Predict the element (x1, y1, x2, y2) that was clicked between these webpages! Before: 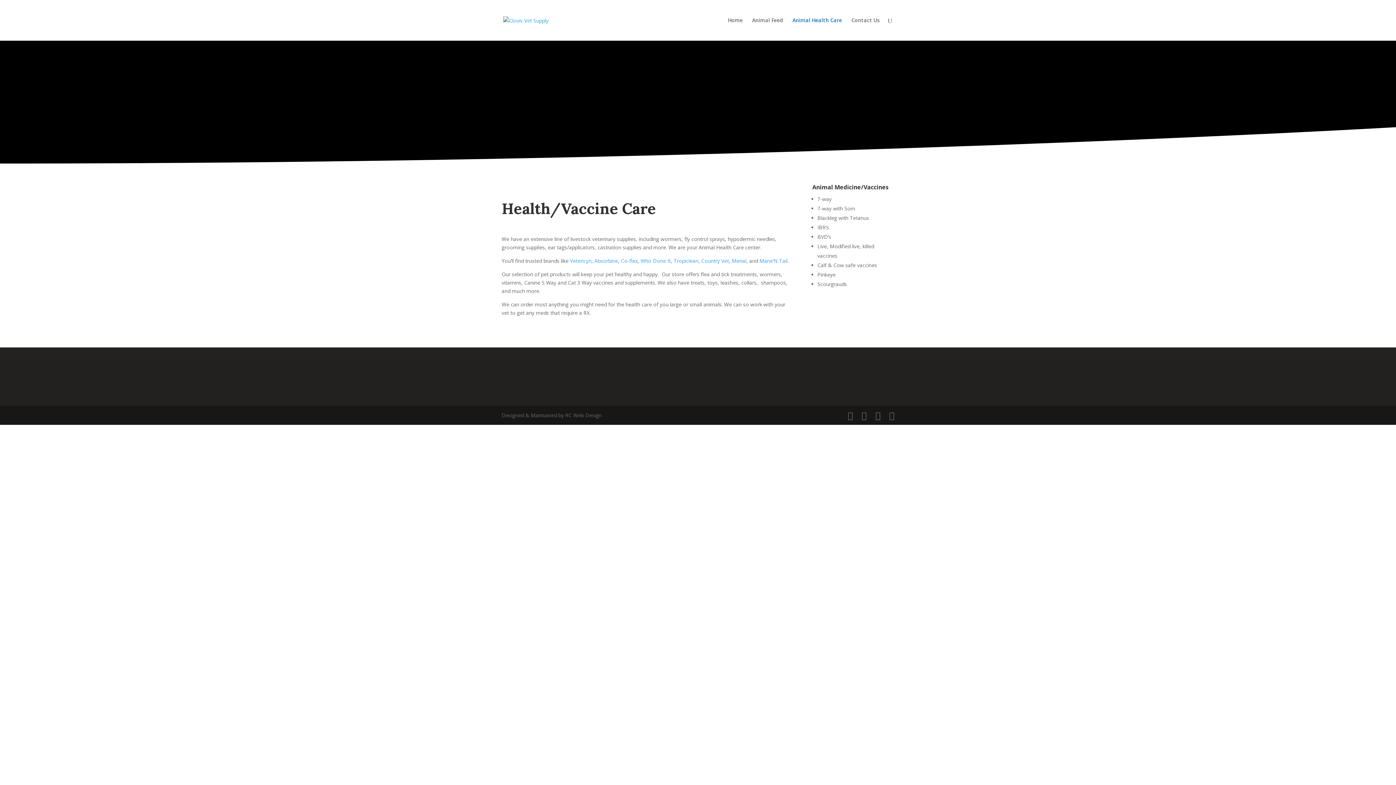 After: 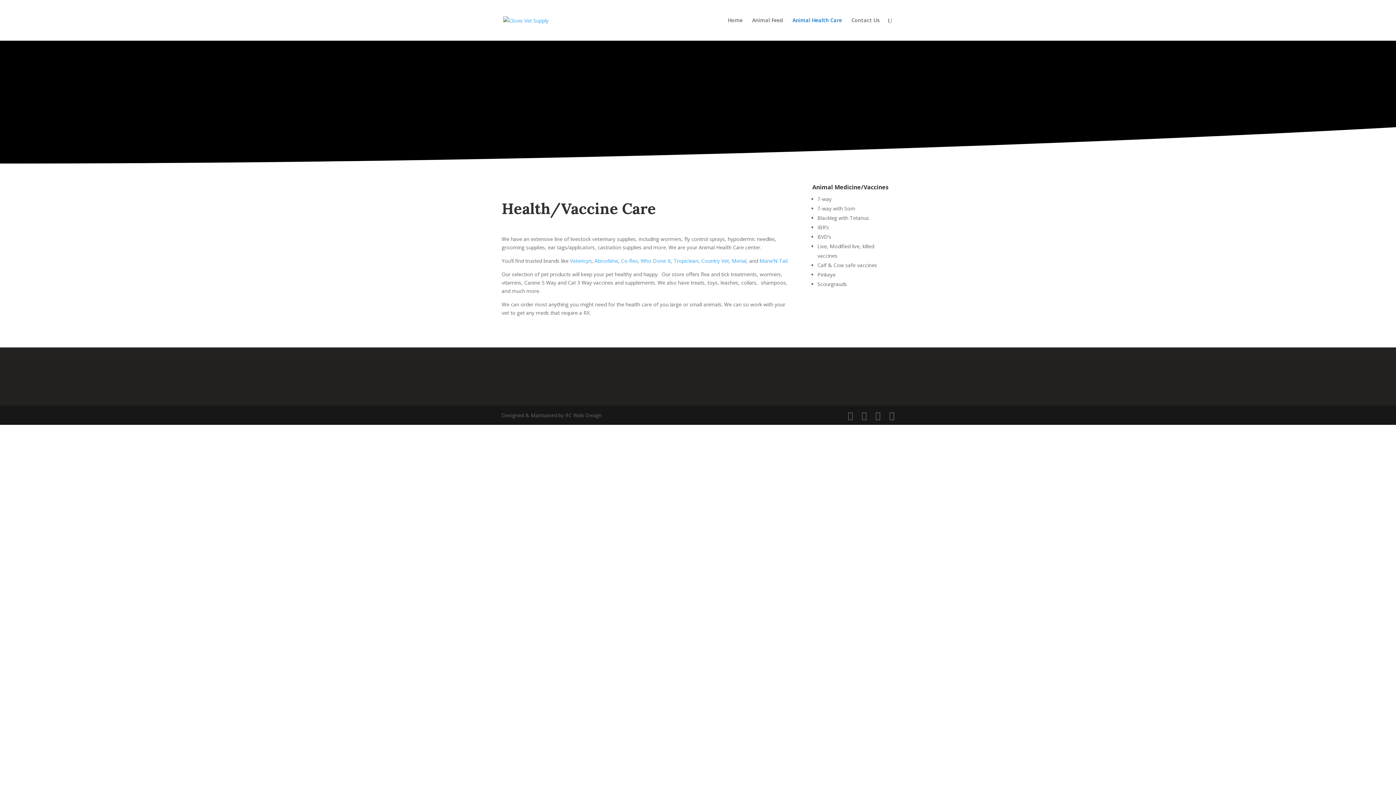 Action: bbox: (792, 17, 842, 40) label: Animal Health Care